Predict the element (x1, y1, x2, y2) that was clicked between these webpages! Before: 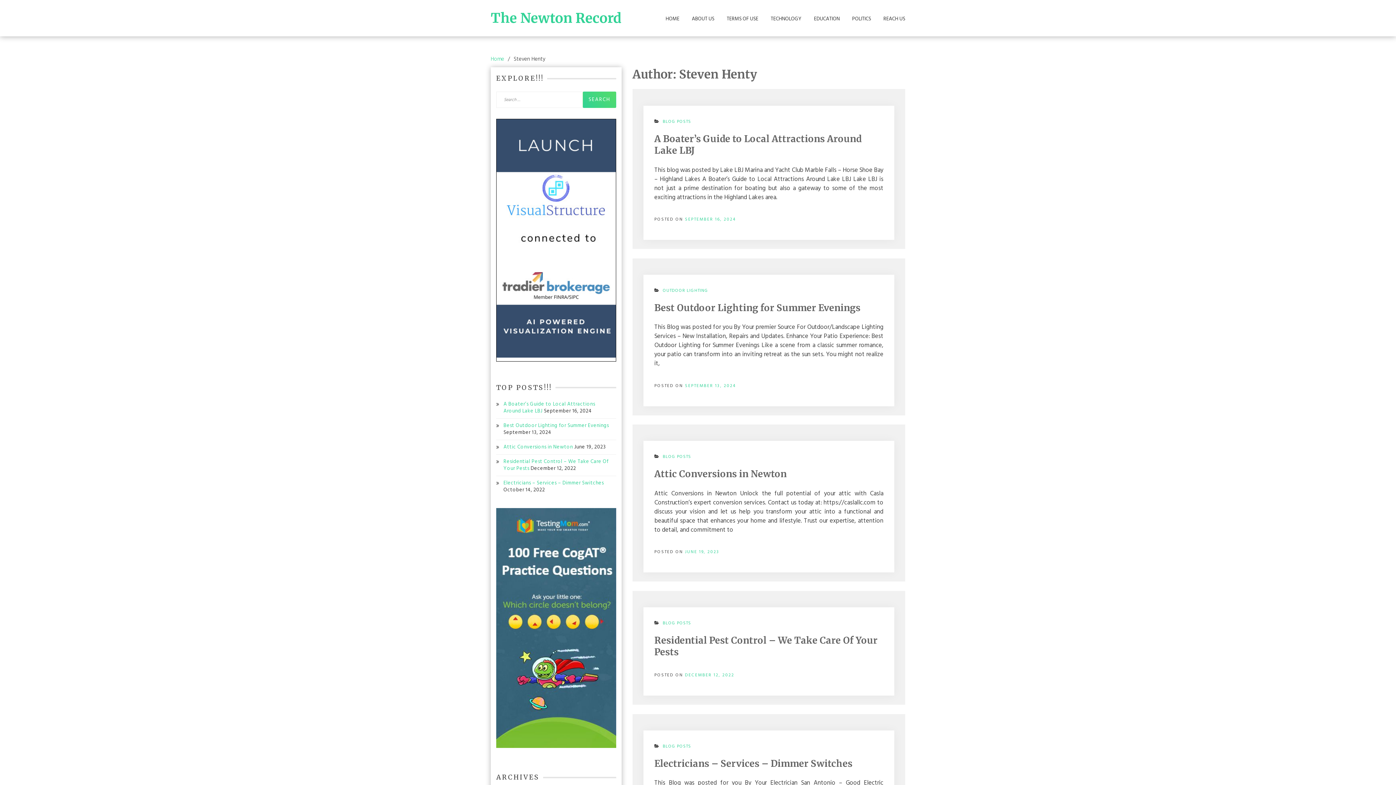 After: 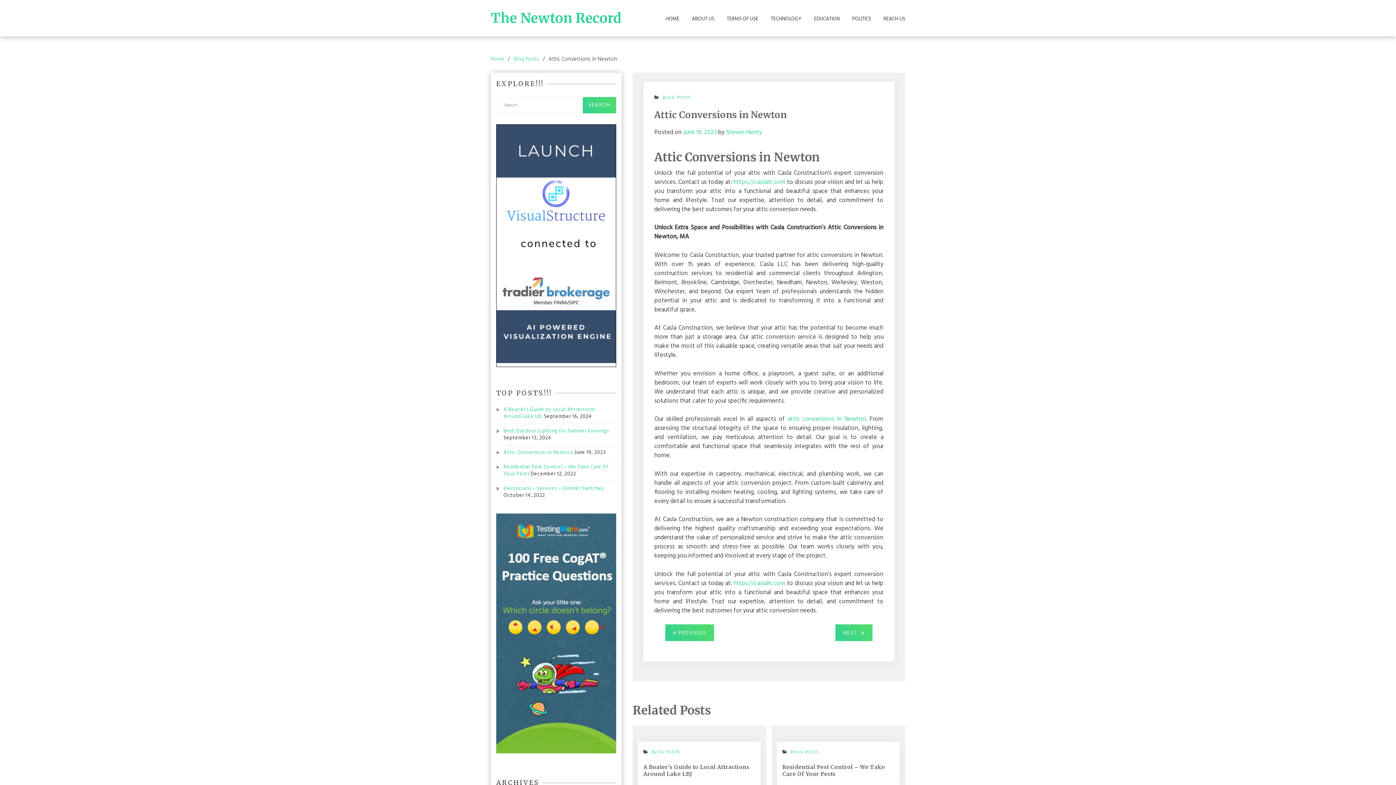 Action: bbox: (503, 443, 573, 451) label: Attic Conversions in Newton